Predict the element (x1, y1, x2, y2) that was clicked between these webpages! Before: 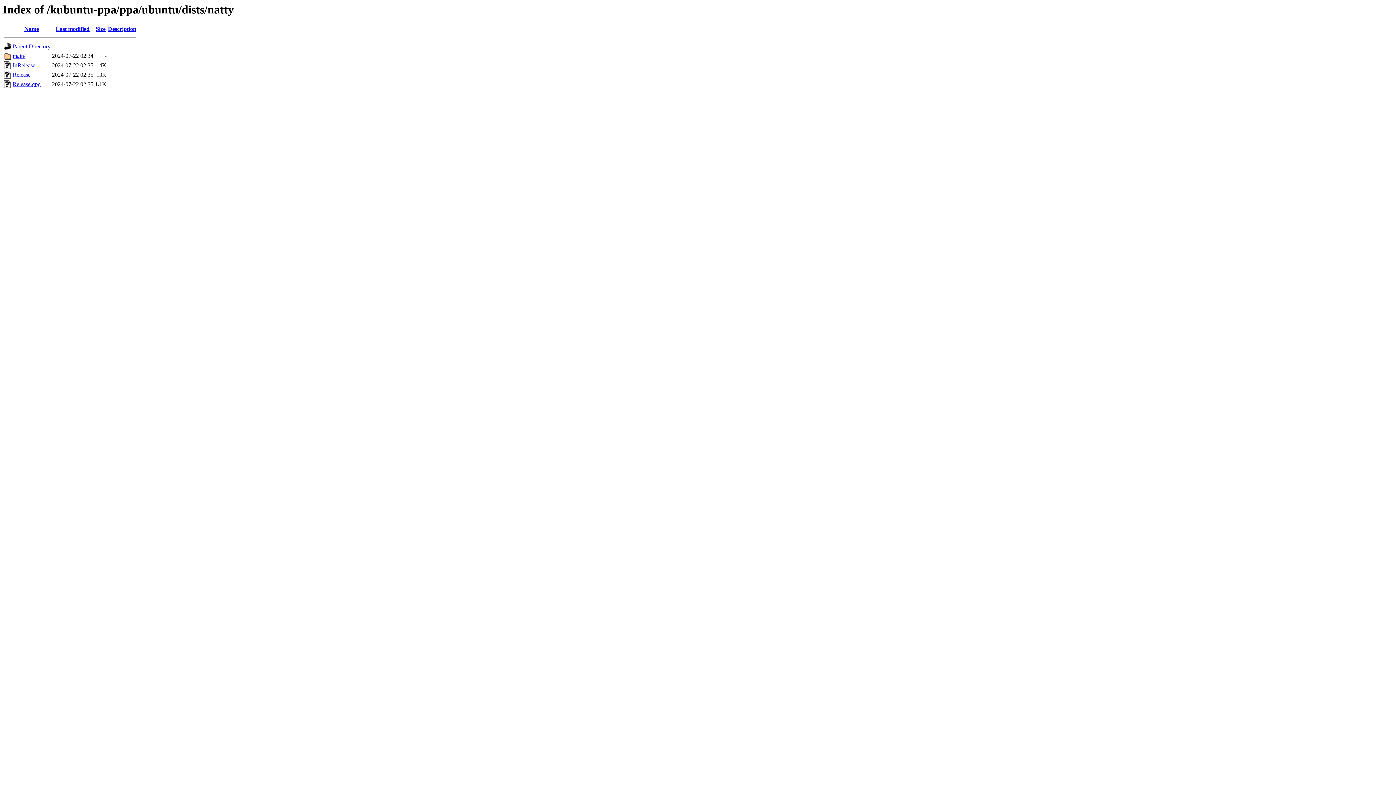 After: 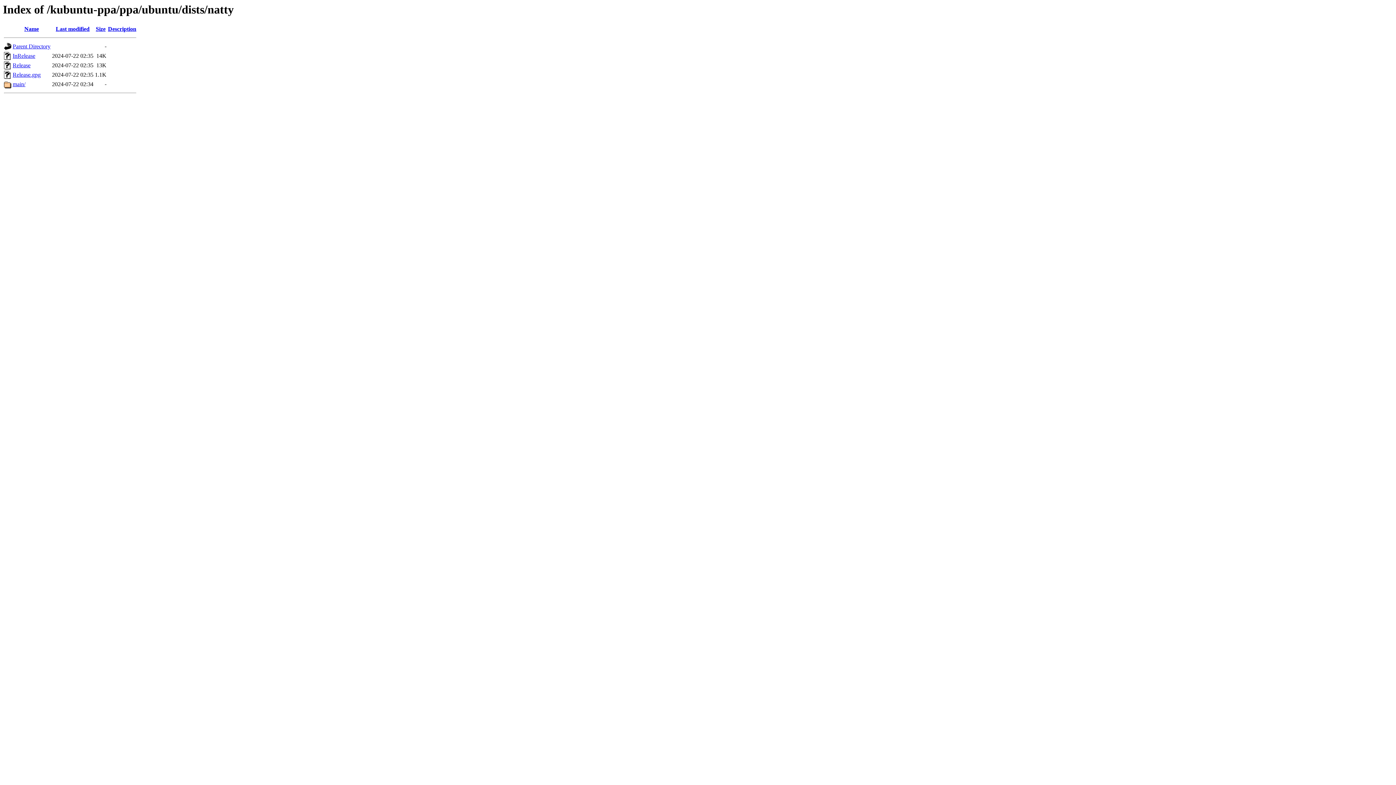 Action: label: Description bbox: (108, 25, 136, 32)